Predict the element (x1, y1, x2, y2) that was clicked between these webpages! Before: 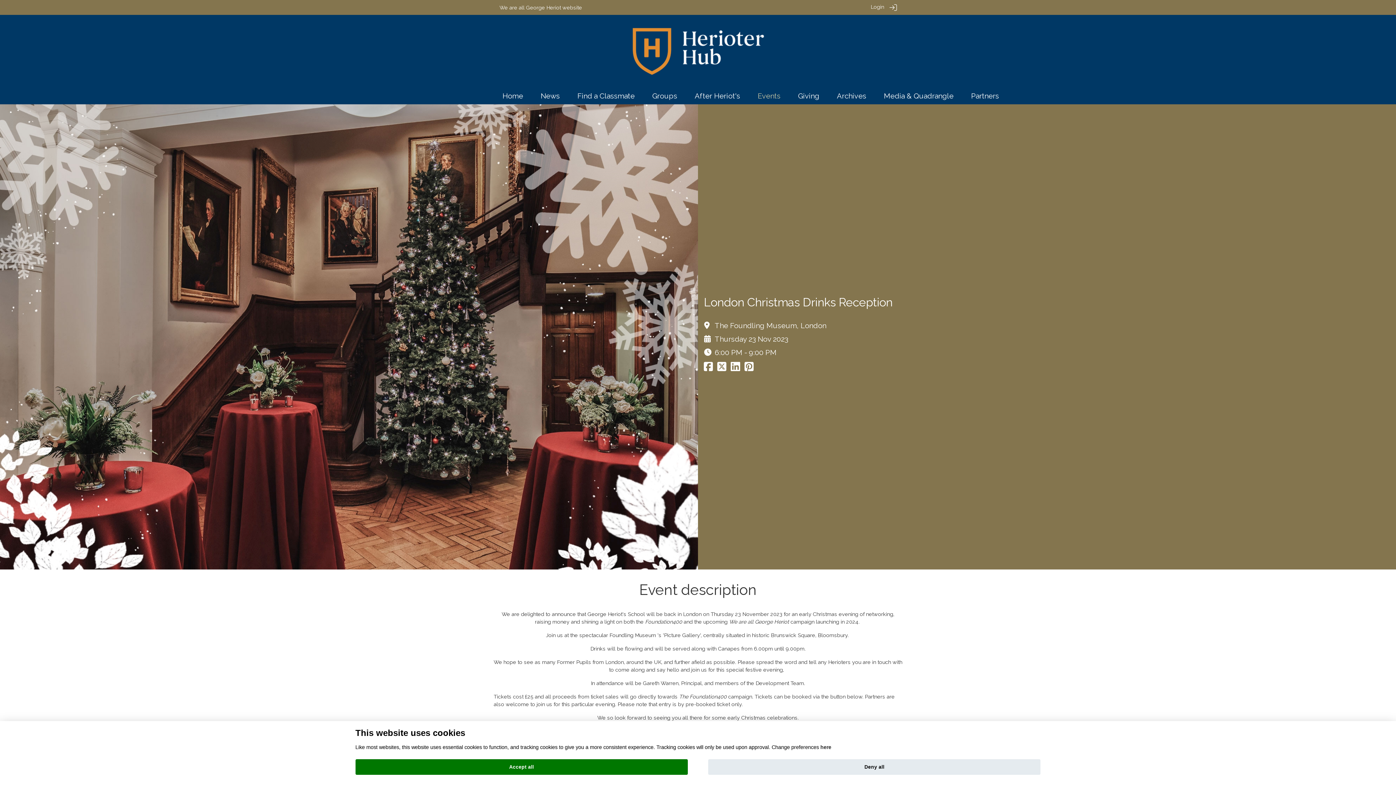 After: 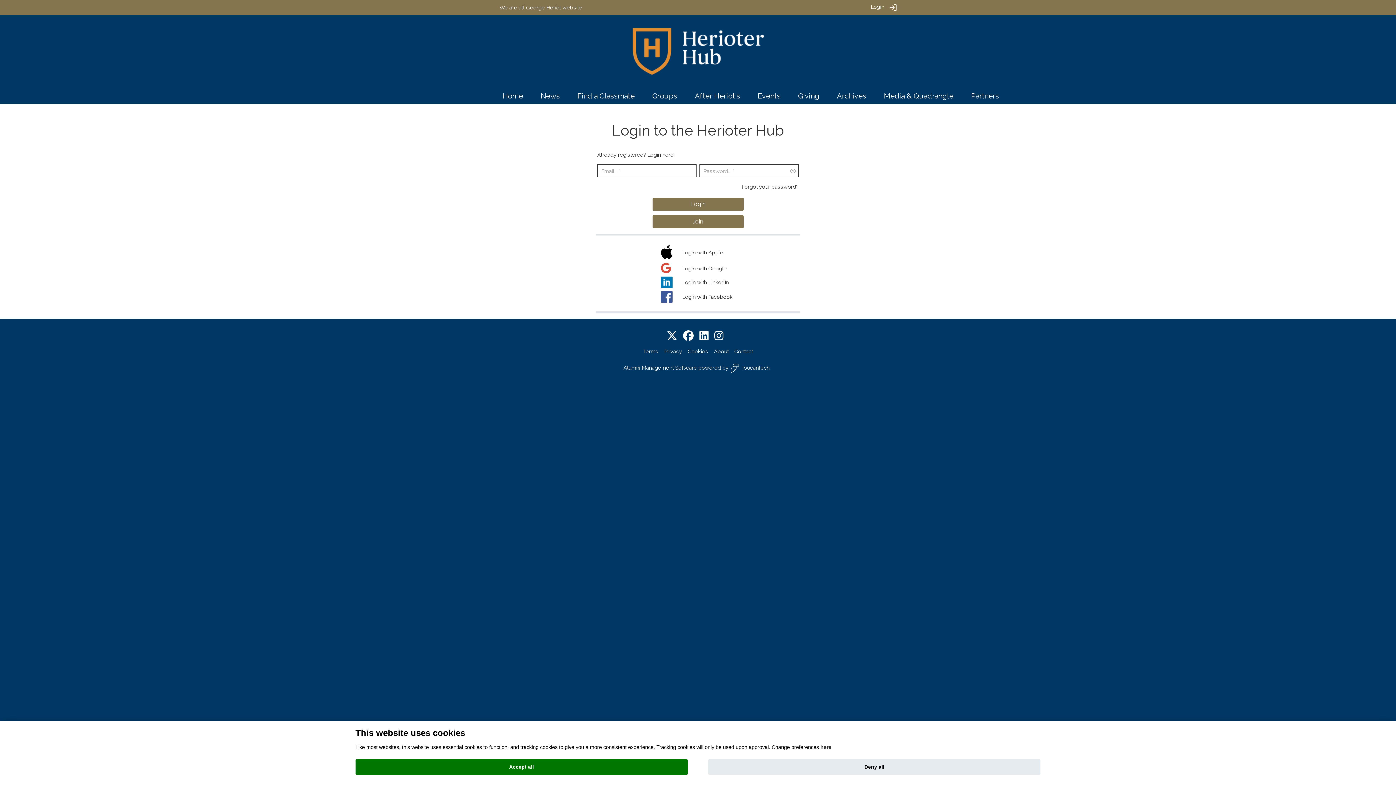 Action: label: Login bbox: (870, 3, 884, 9)